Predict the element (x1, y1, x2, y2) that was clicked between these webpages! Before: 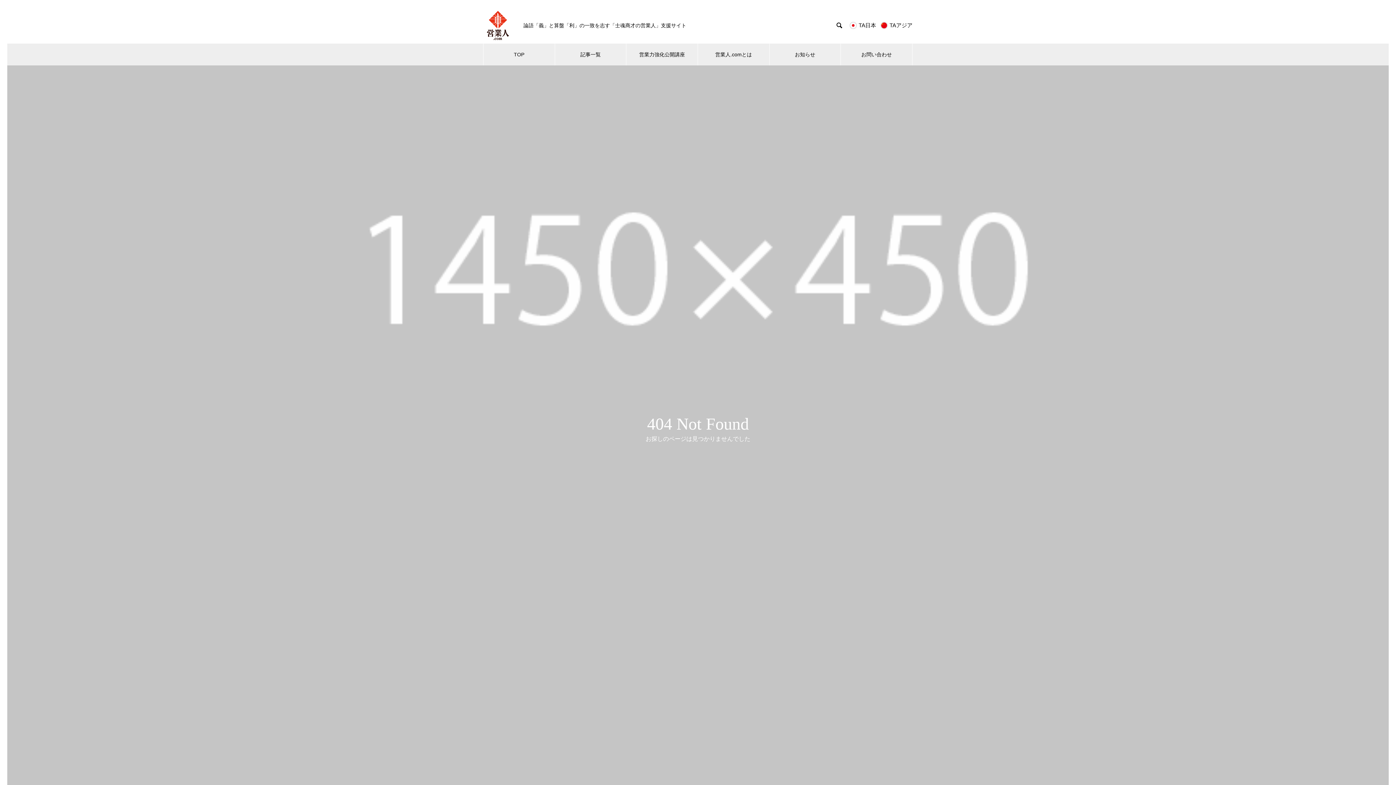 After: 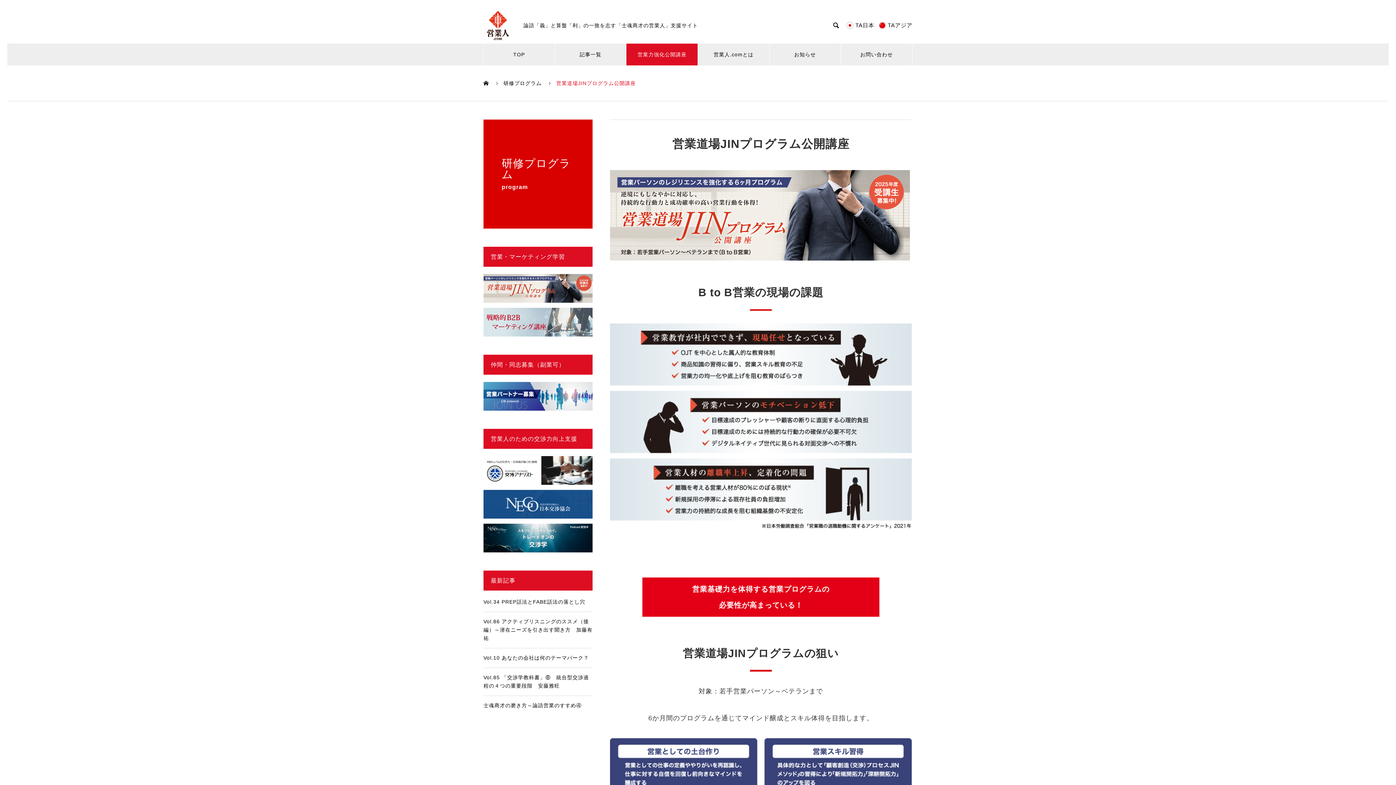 Action: bbox: (626, 43, 697, 65) label: 営業力強化公開講座